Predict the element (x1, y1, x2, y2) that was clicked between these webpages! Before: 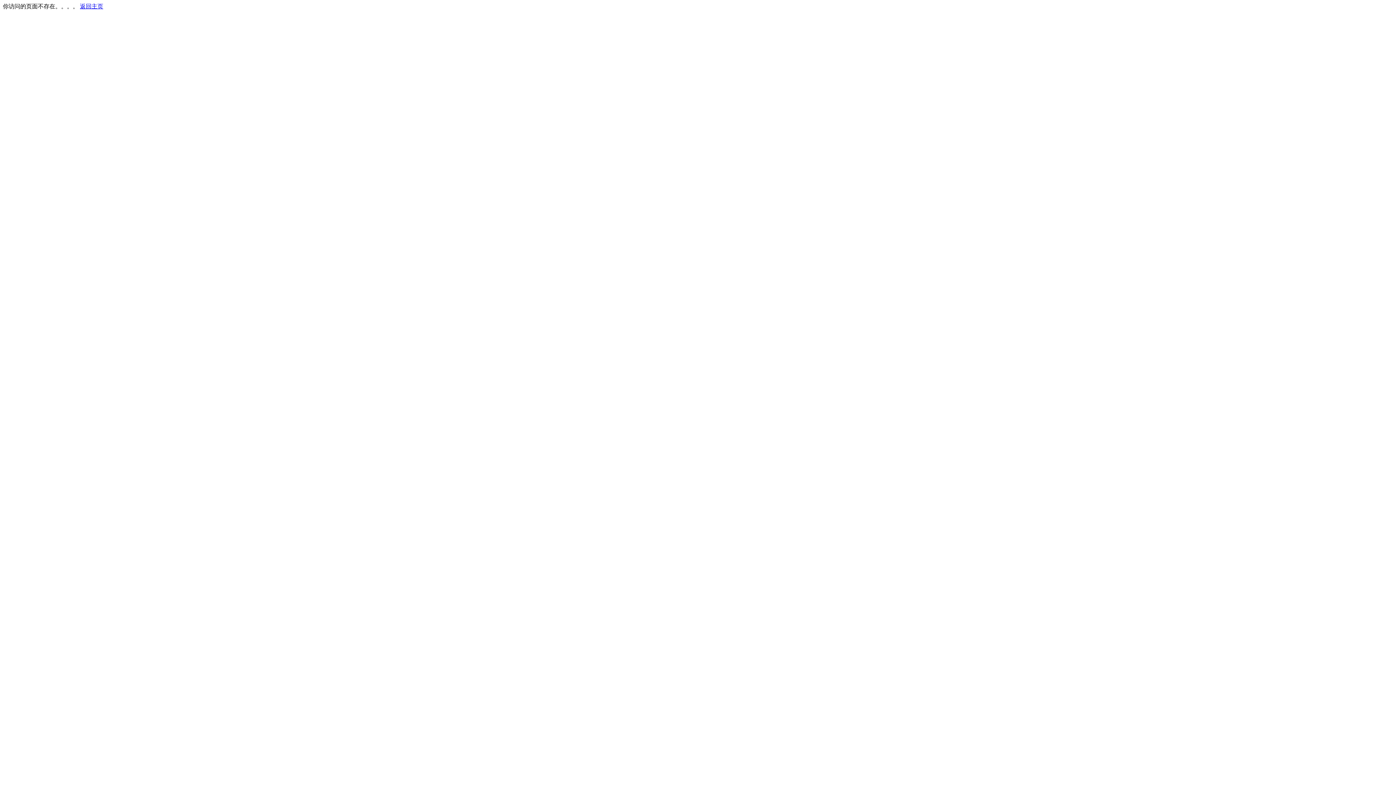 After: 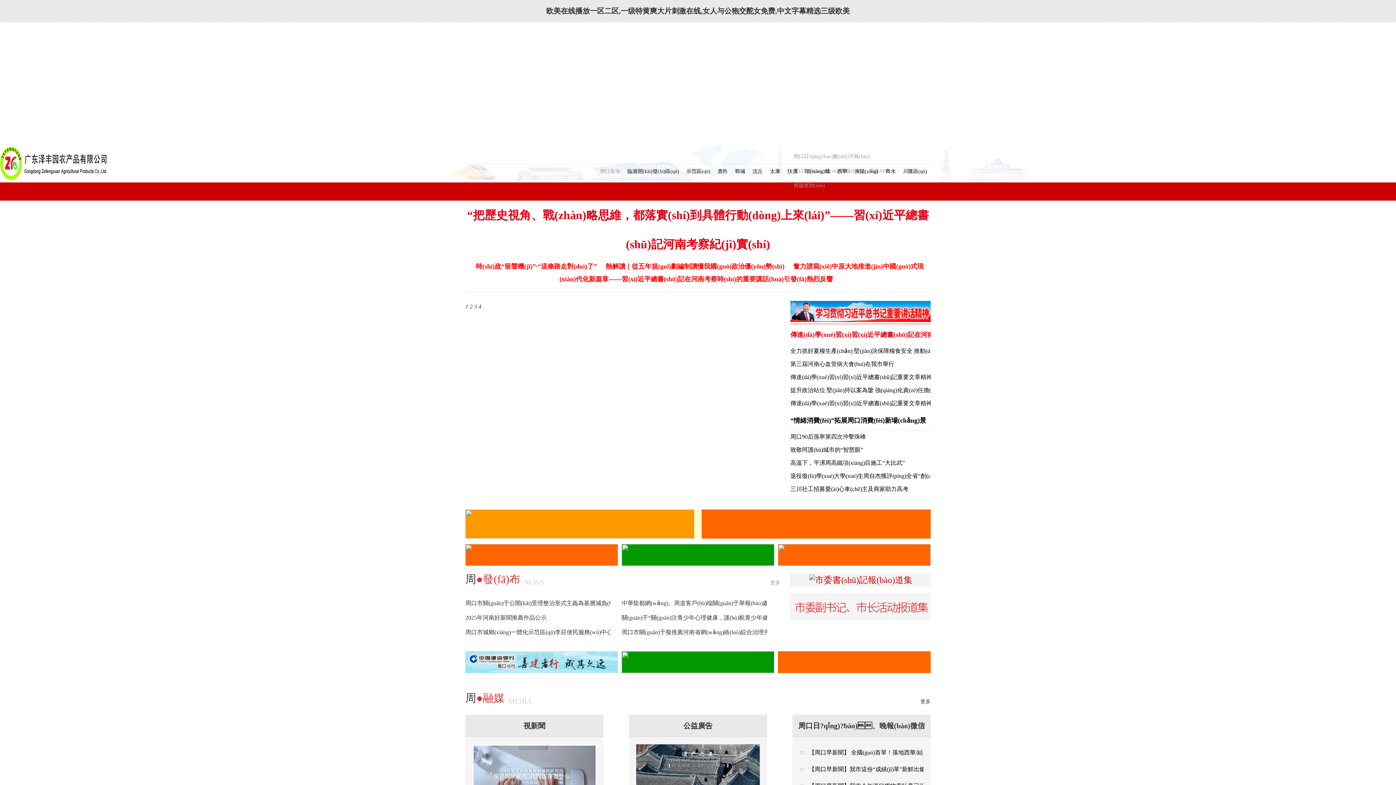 Action: label: 返回主页 bbox: (80, 3, 103, 9)